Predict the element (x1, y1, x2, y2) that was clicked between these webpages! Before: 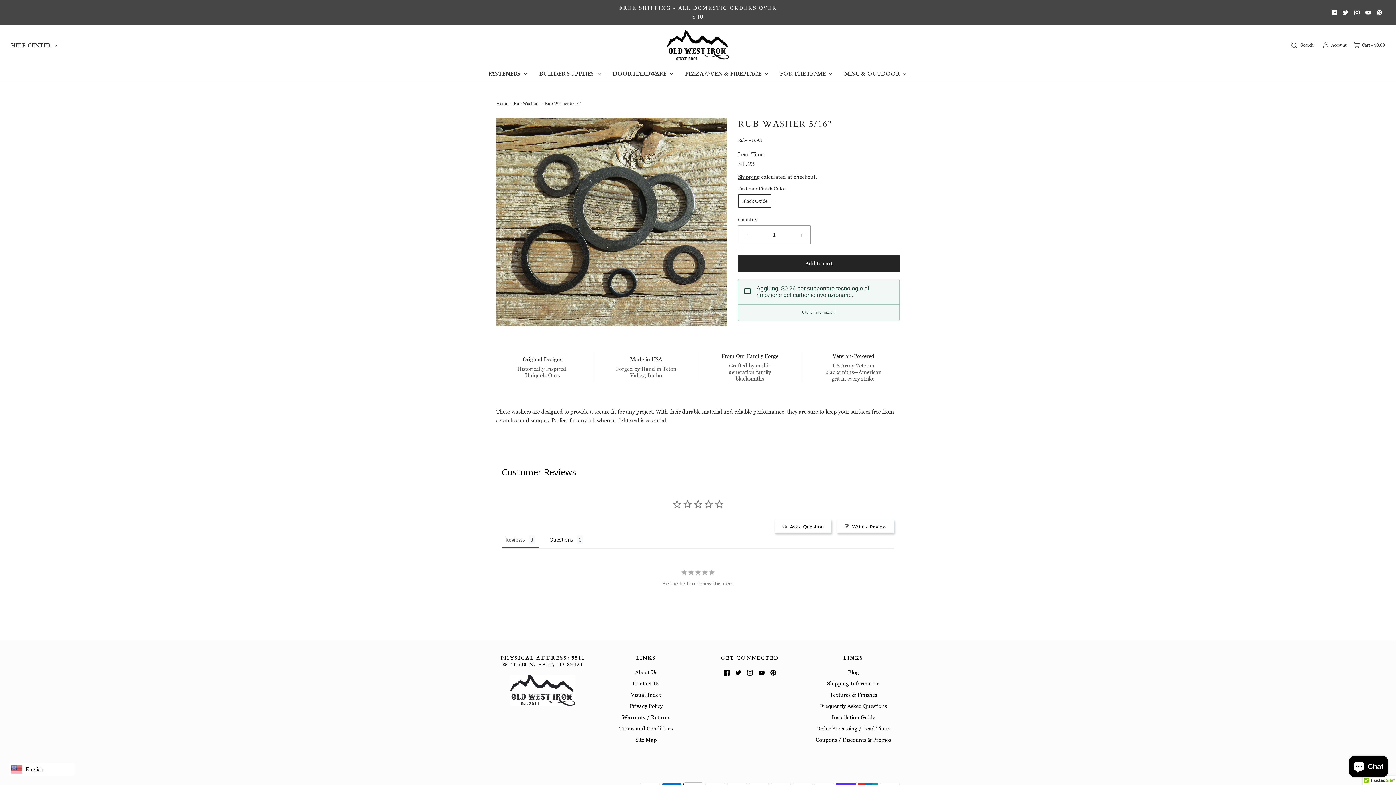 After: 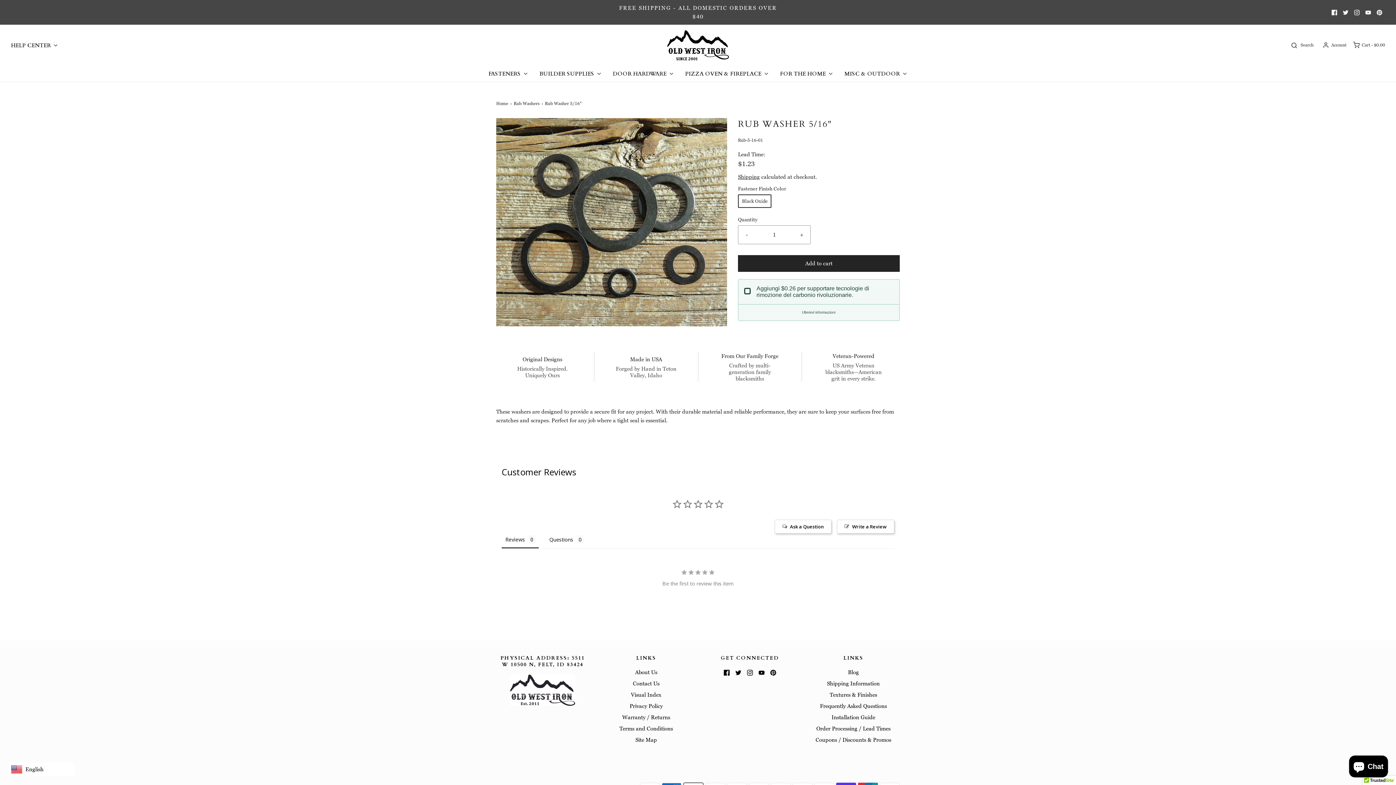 Action: bbox: (1329, 6, 1340, 18)